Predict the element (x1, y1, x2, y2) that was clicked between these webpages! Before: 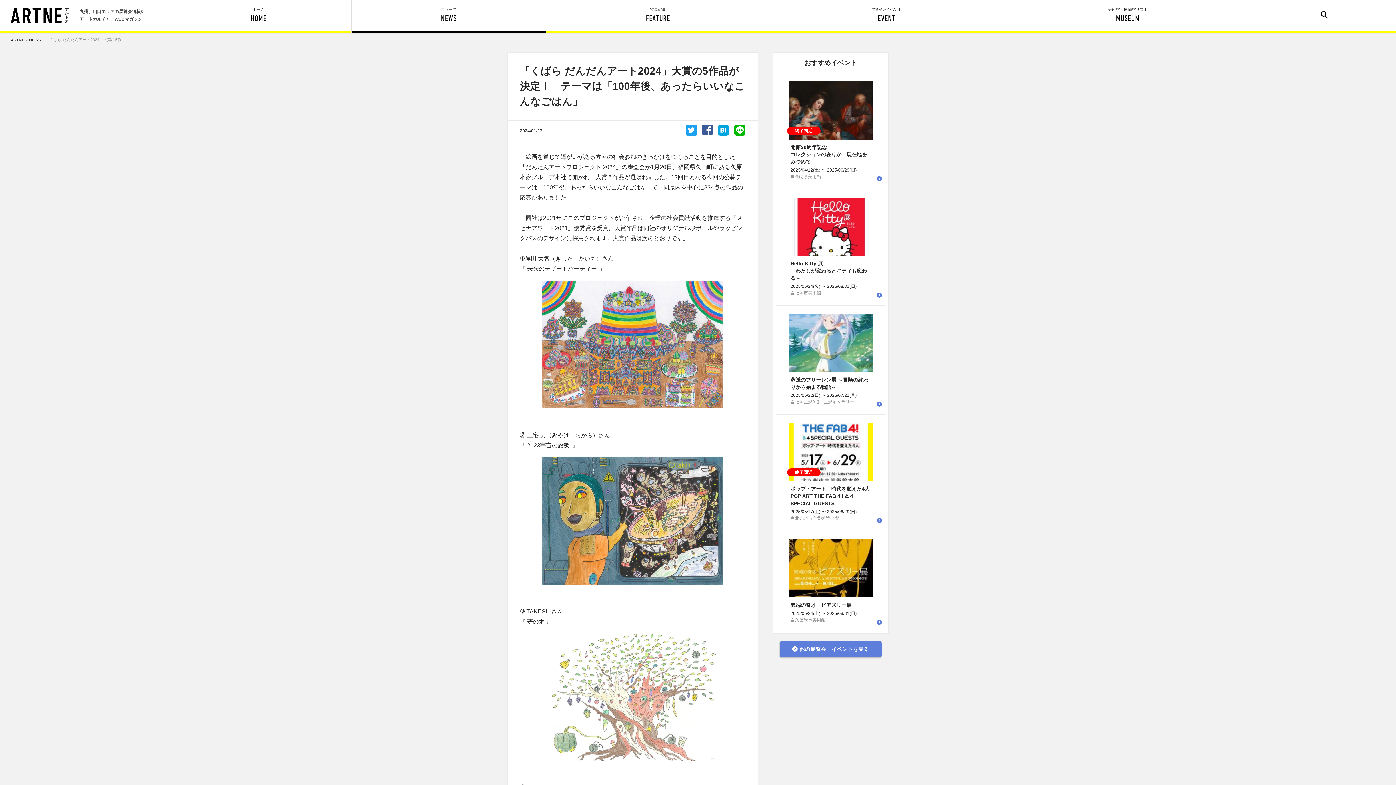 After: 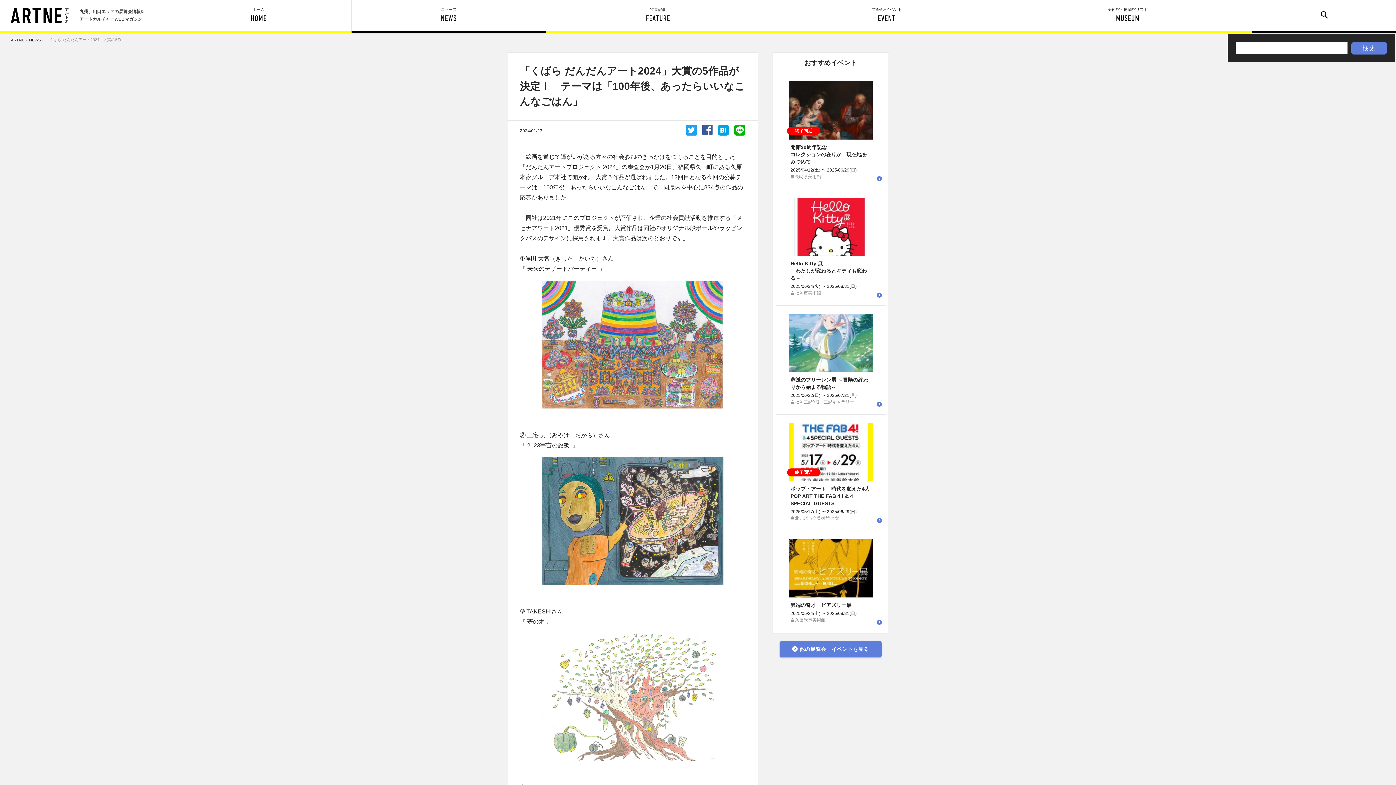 Action: bbox: (1252, 0, 1396, 32)